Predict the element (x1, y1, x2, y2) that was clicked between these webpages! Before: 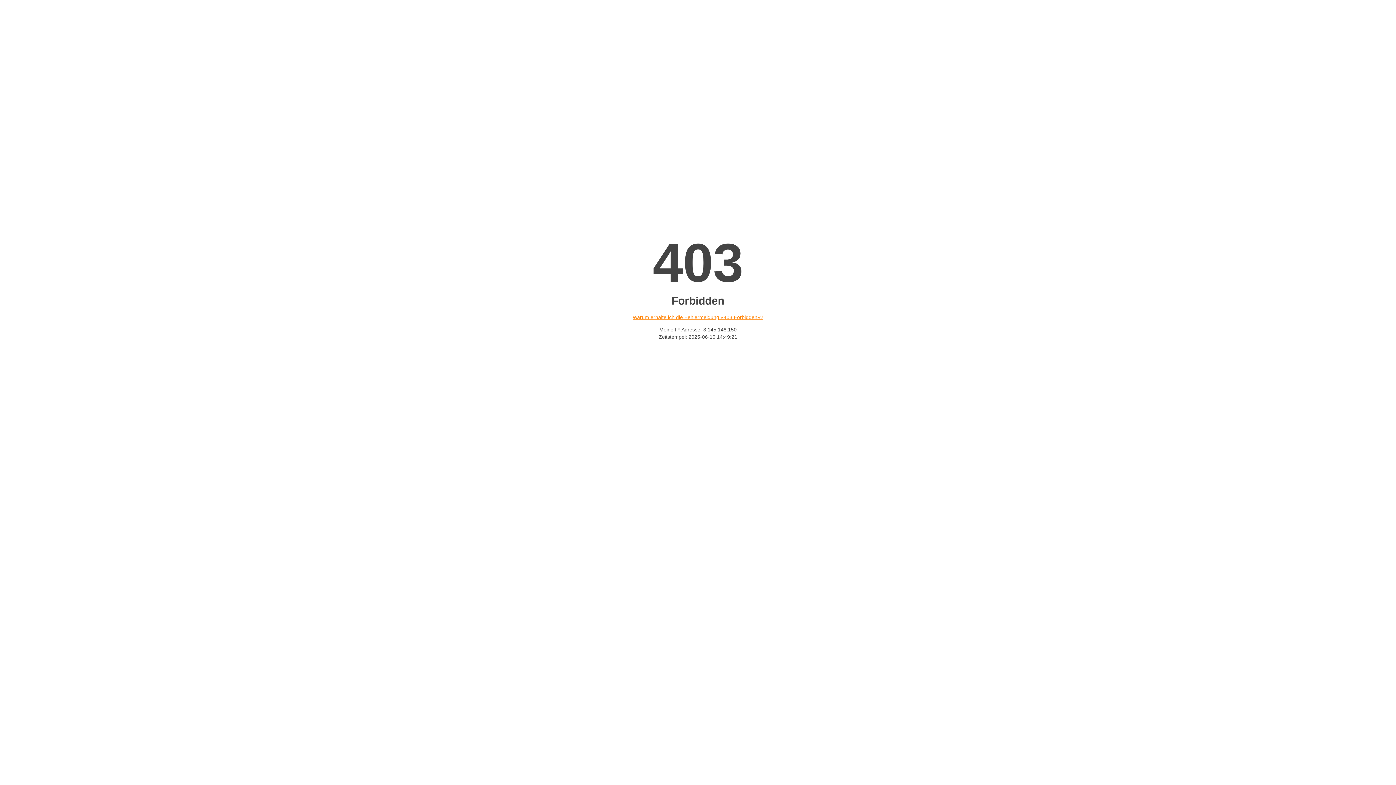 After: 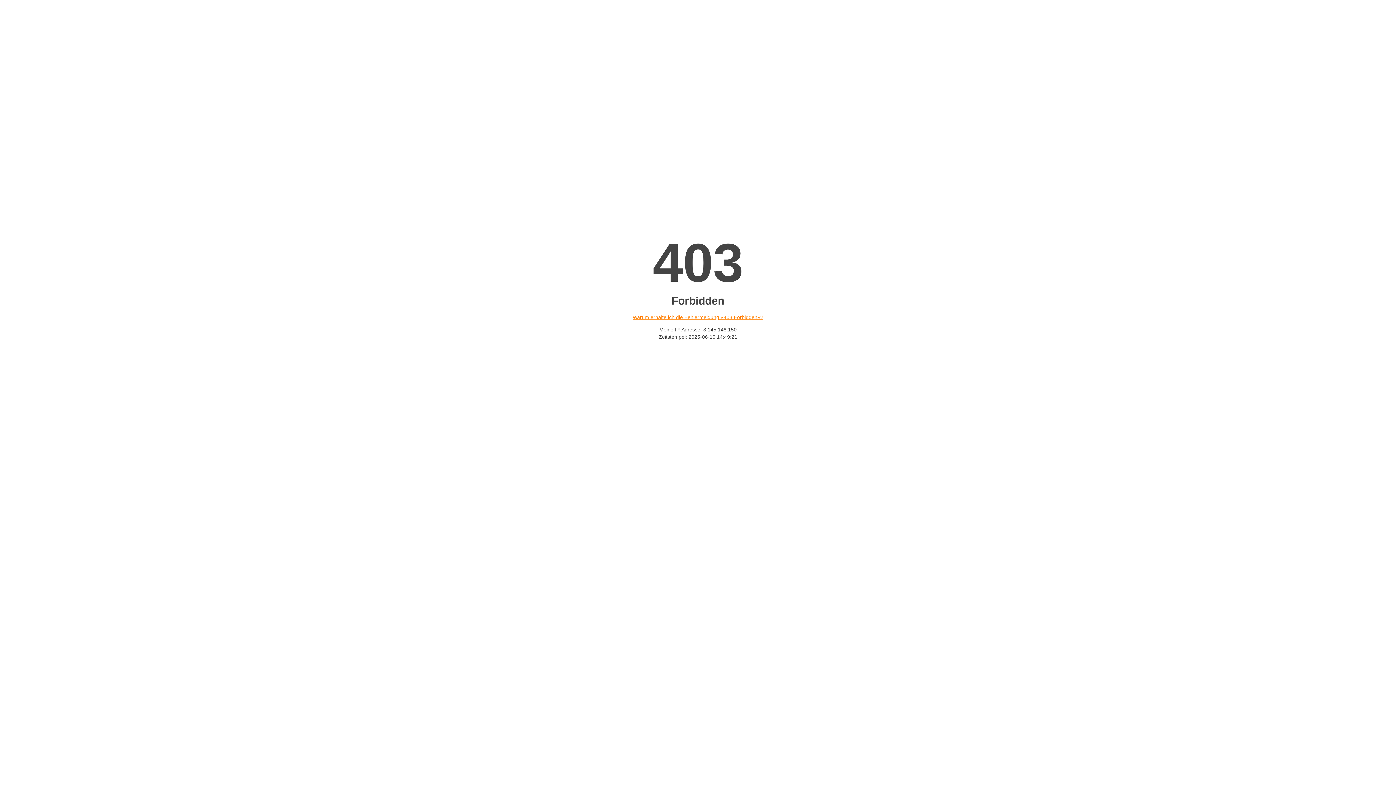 Action: bbox: (632, 314, 763, 320) label: Warum erhalte ich die Fehlermeldung «403 Forbidden»?